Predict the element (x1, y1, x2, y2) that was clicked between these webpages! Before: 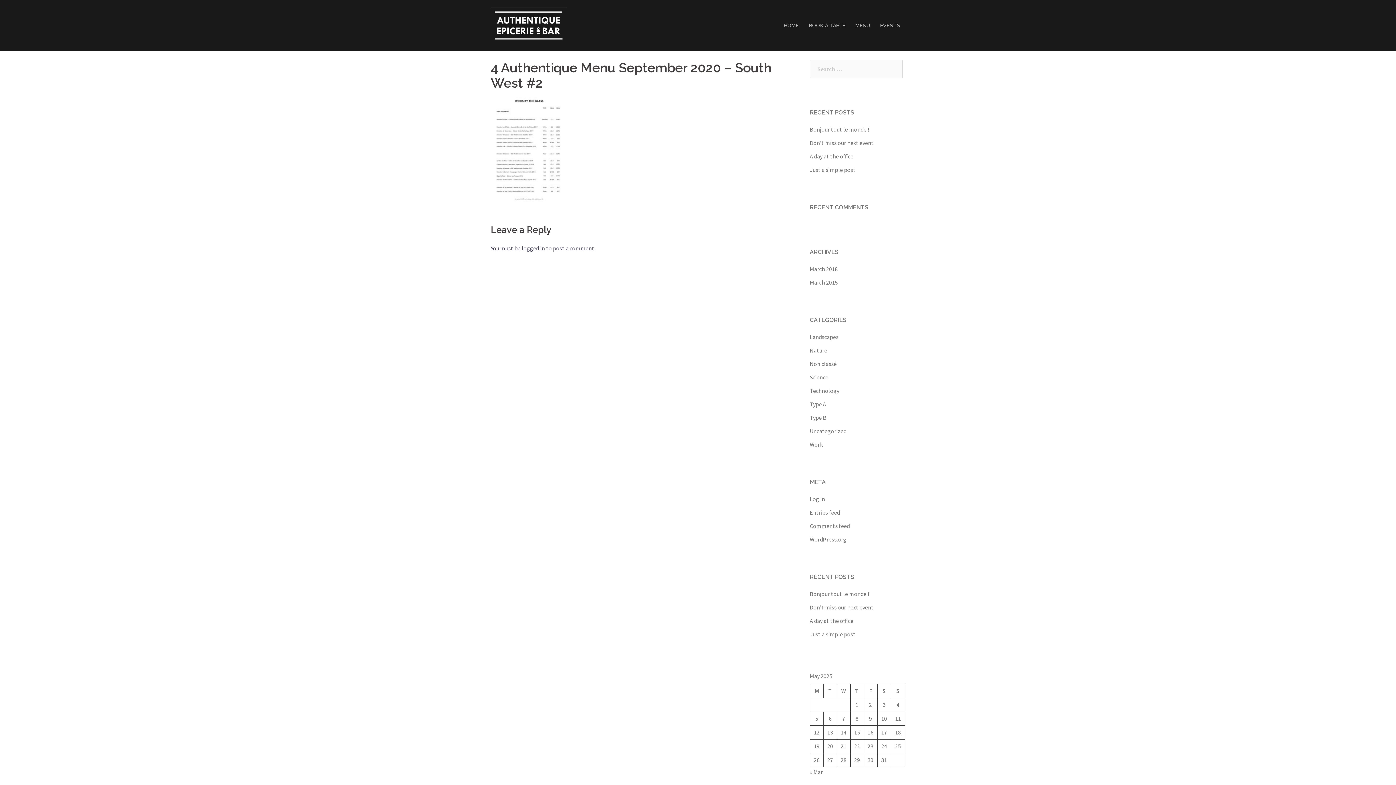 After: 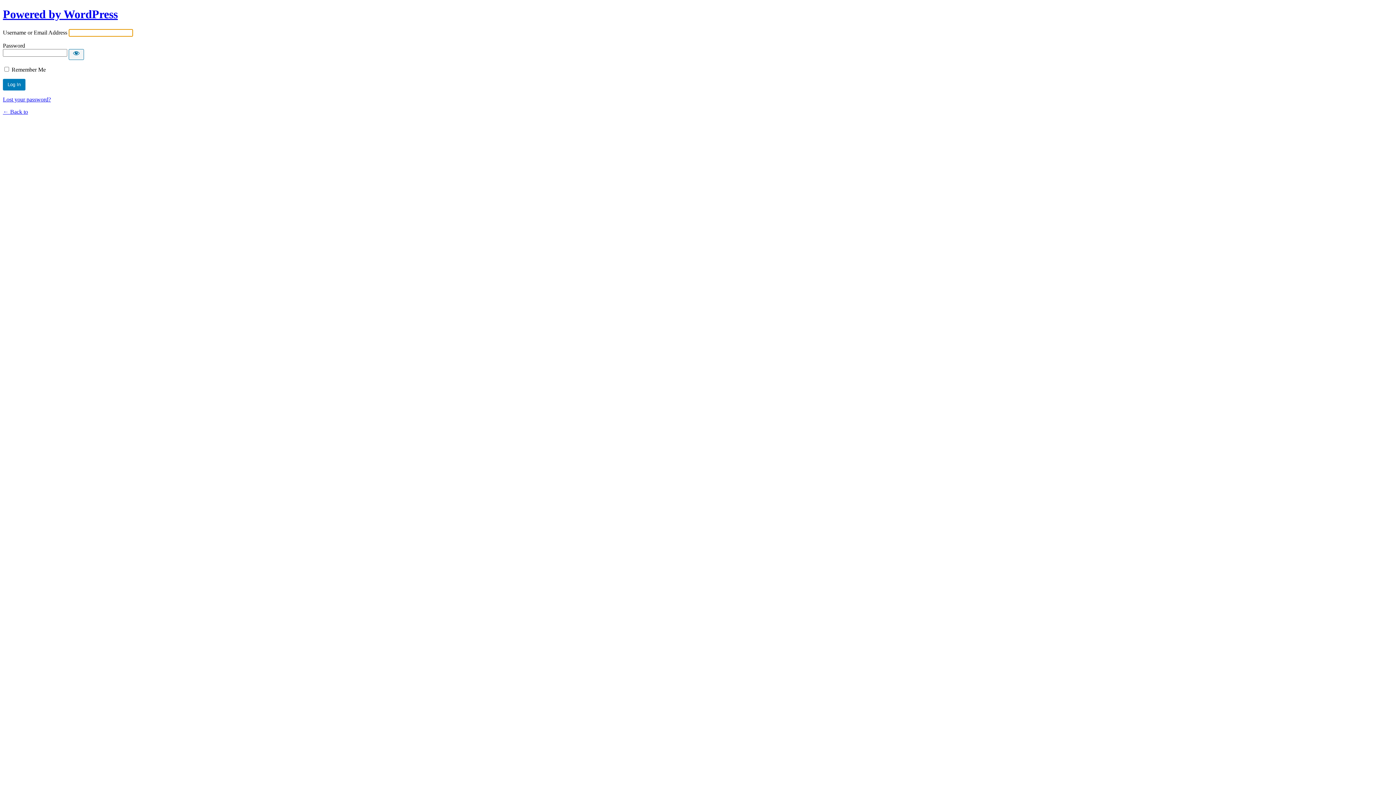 Action: bbox: (810, 495, 825, 502) label: Log in